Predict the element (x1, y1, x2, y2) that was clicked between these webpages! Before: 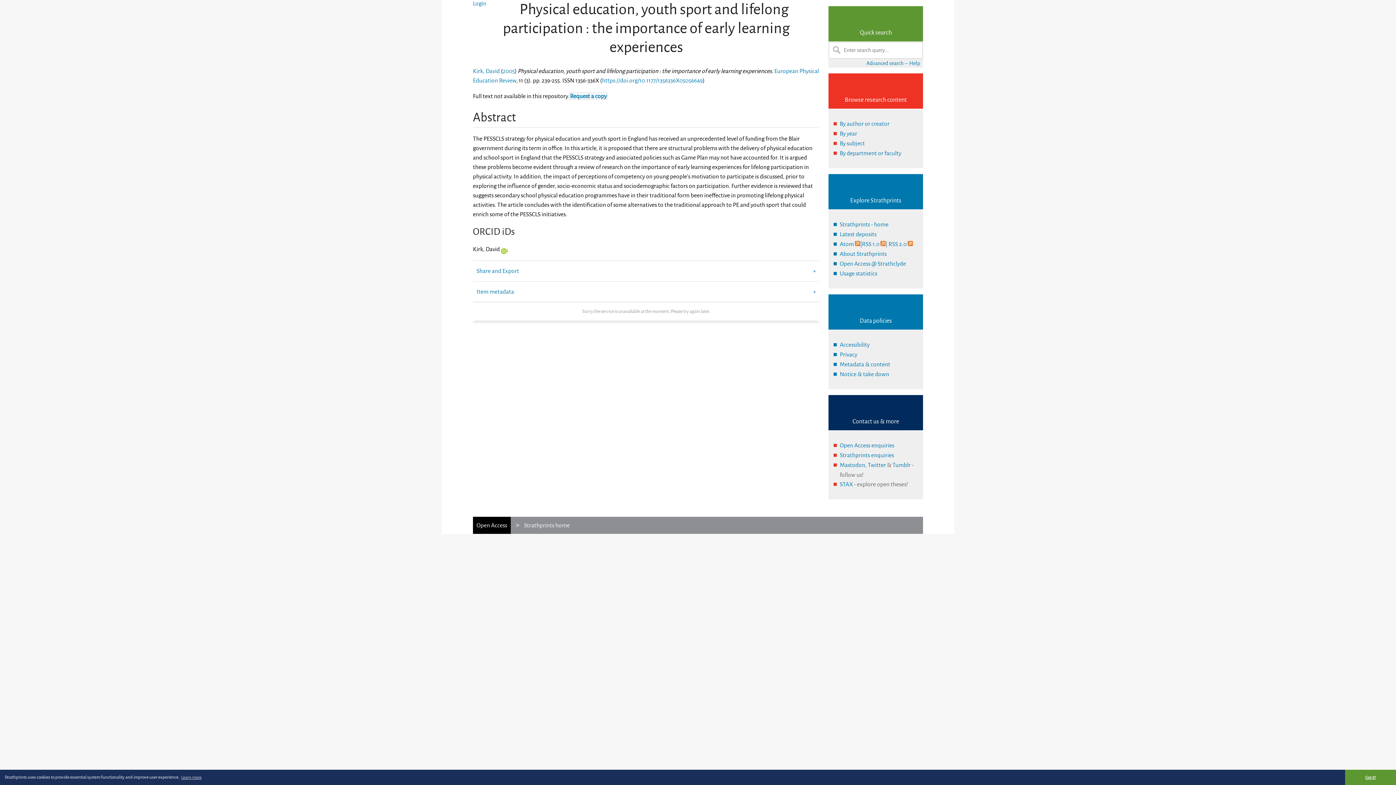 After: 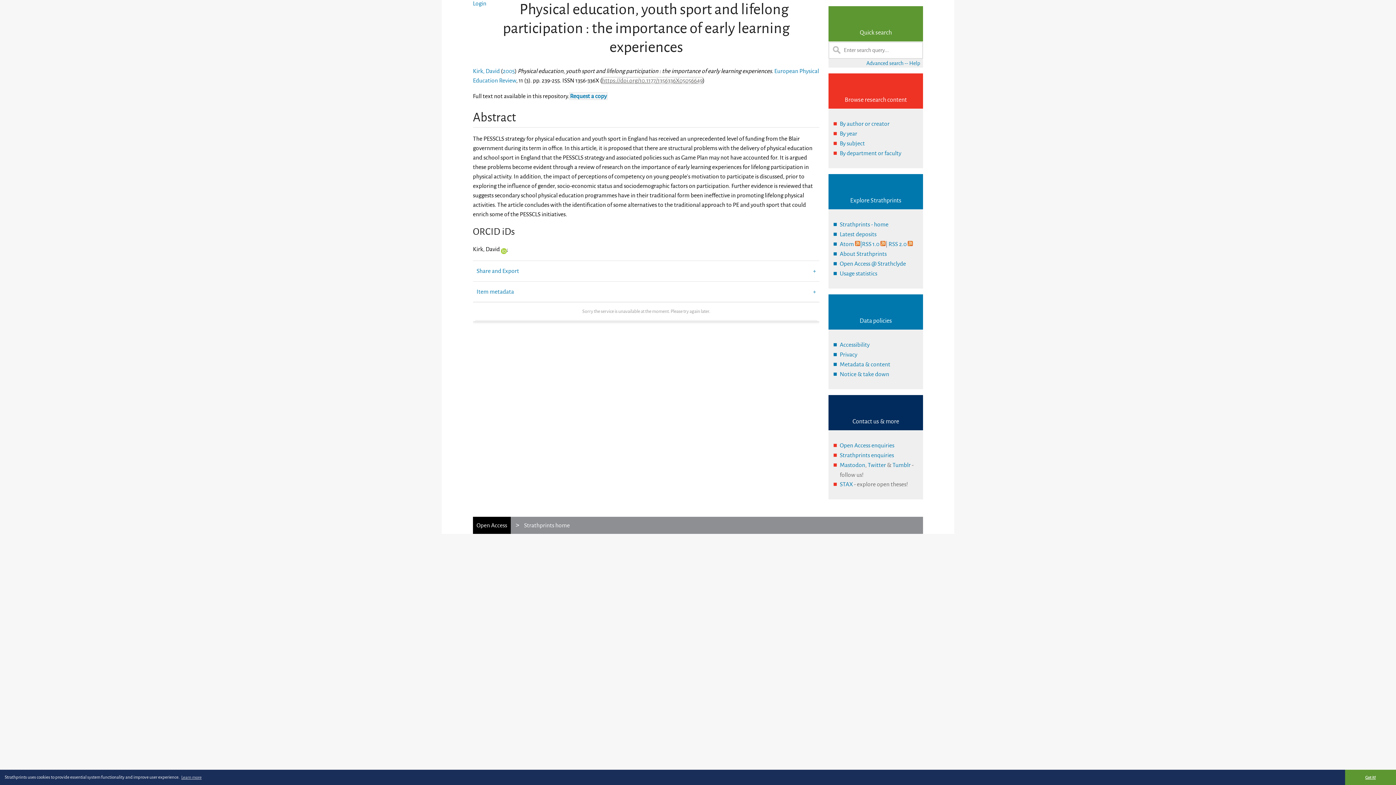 Action: bbox: (602, 77, 702, 83) label: https://doi.org/10.1177/1356336X05056649